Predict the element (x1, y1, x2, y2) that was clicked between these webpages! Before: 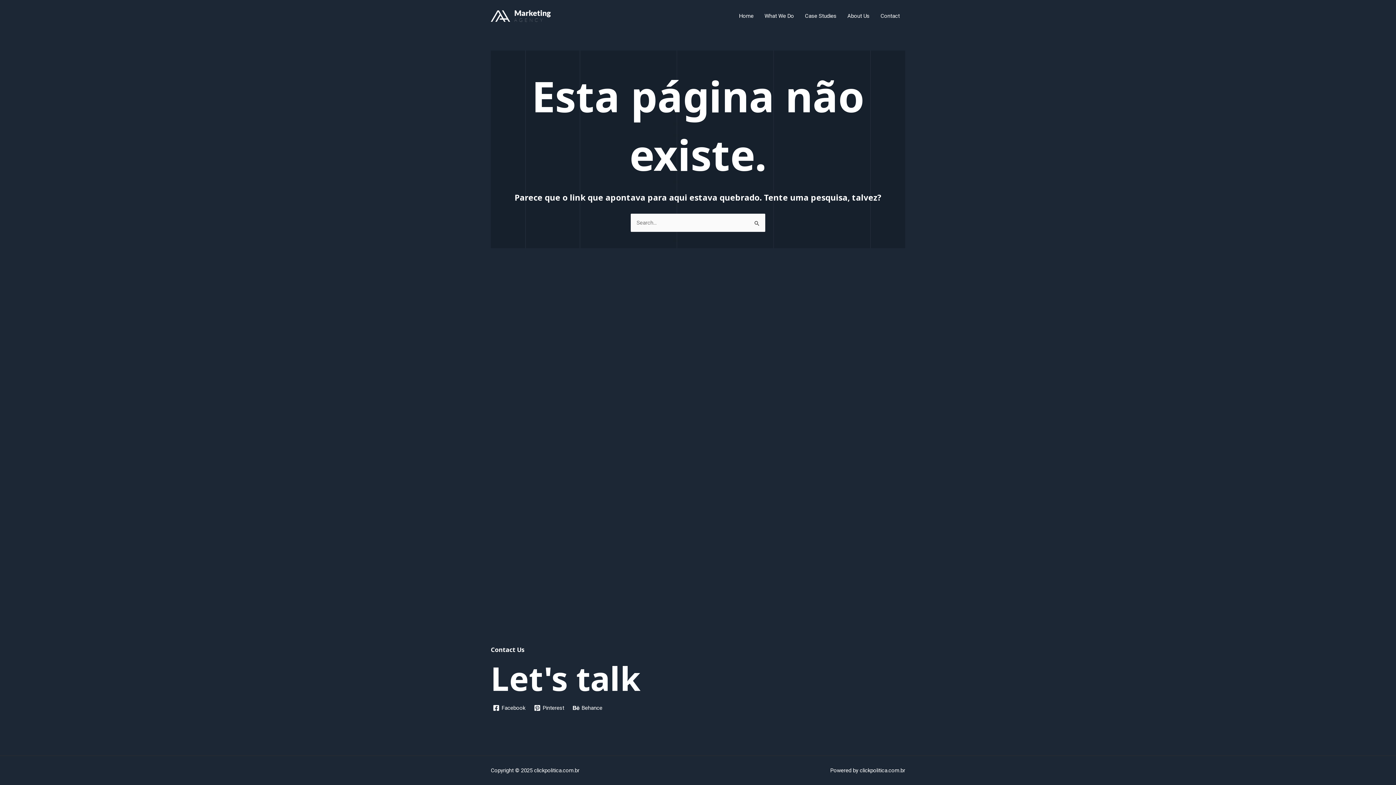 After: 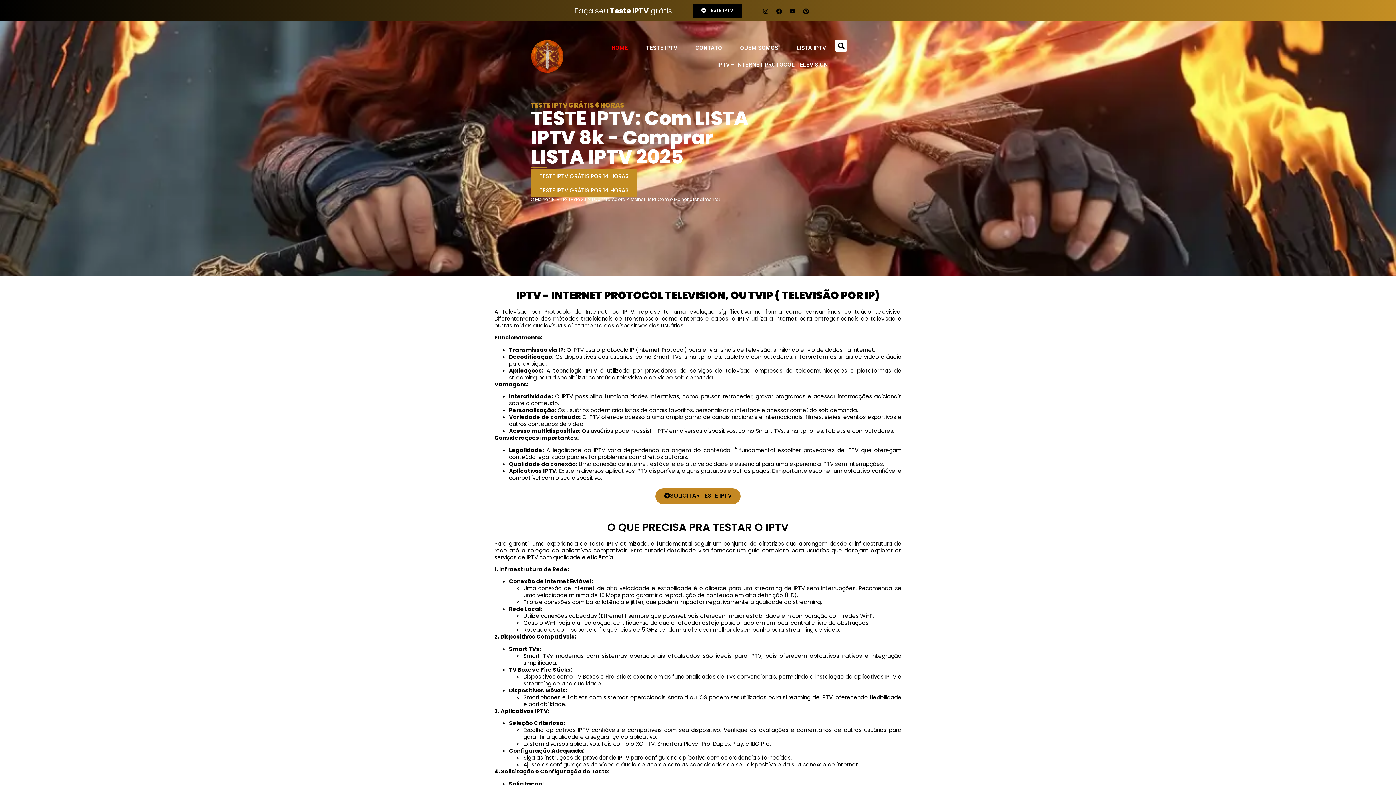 Action: bbox: (490, 12, 550, 18)